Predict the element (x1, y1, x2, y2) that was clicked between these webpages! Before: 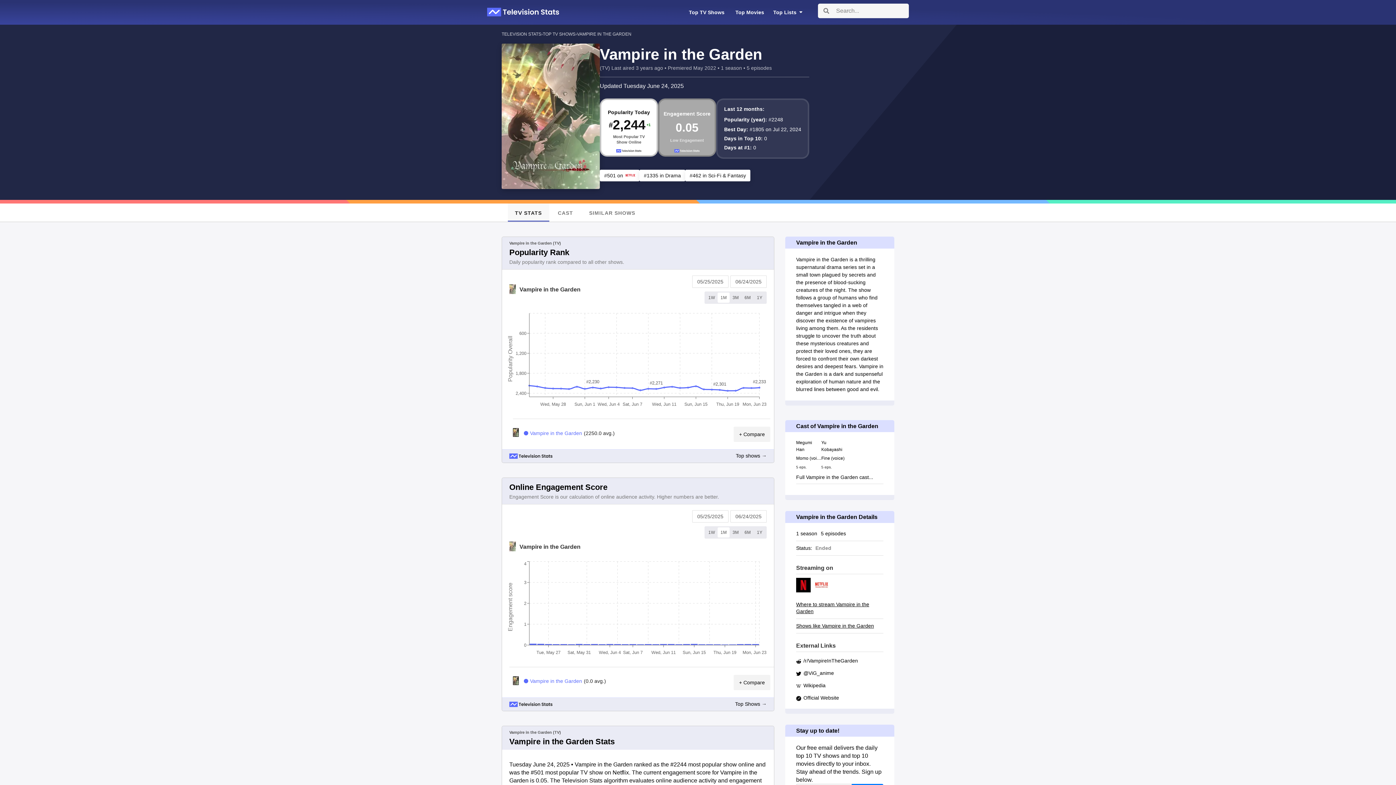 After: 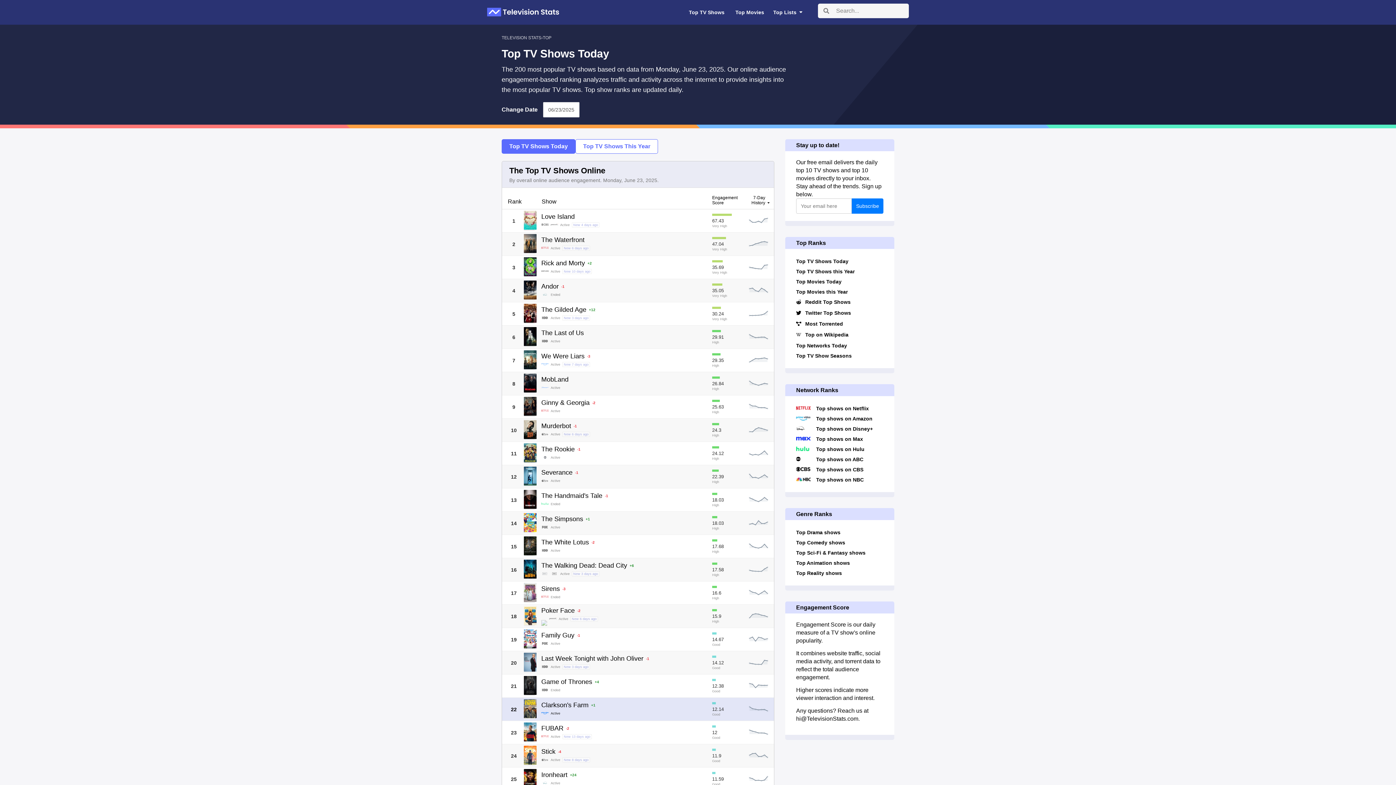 Action: bbox: (735, 701, 766, 707) label: Top Shows →